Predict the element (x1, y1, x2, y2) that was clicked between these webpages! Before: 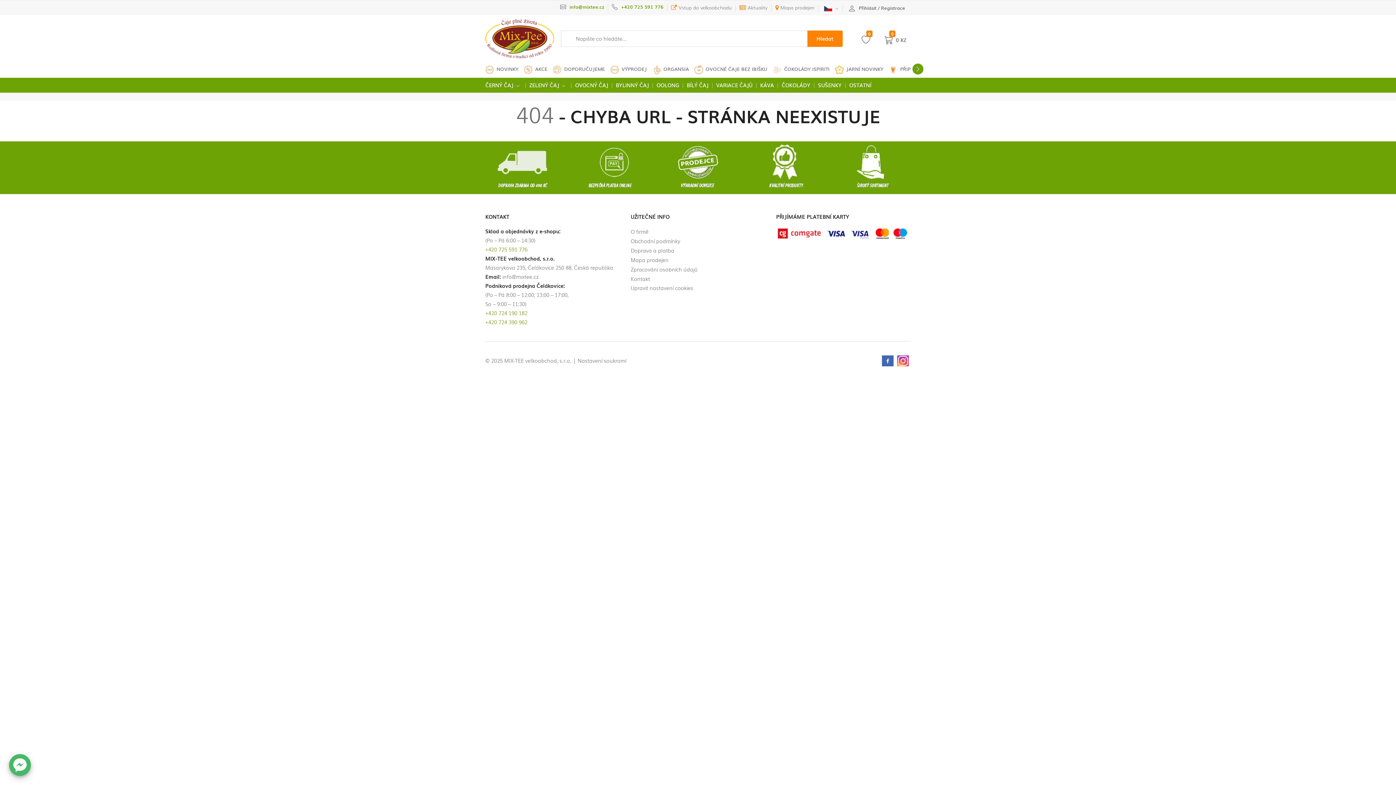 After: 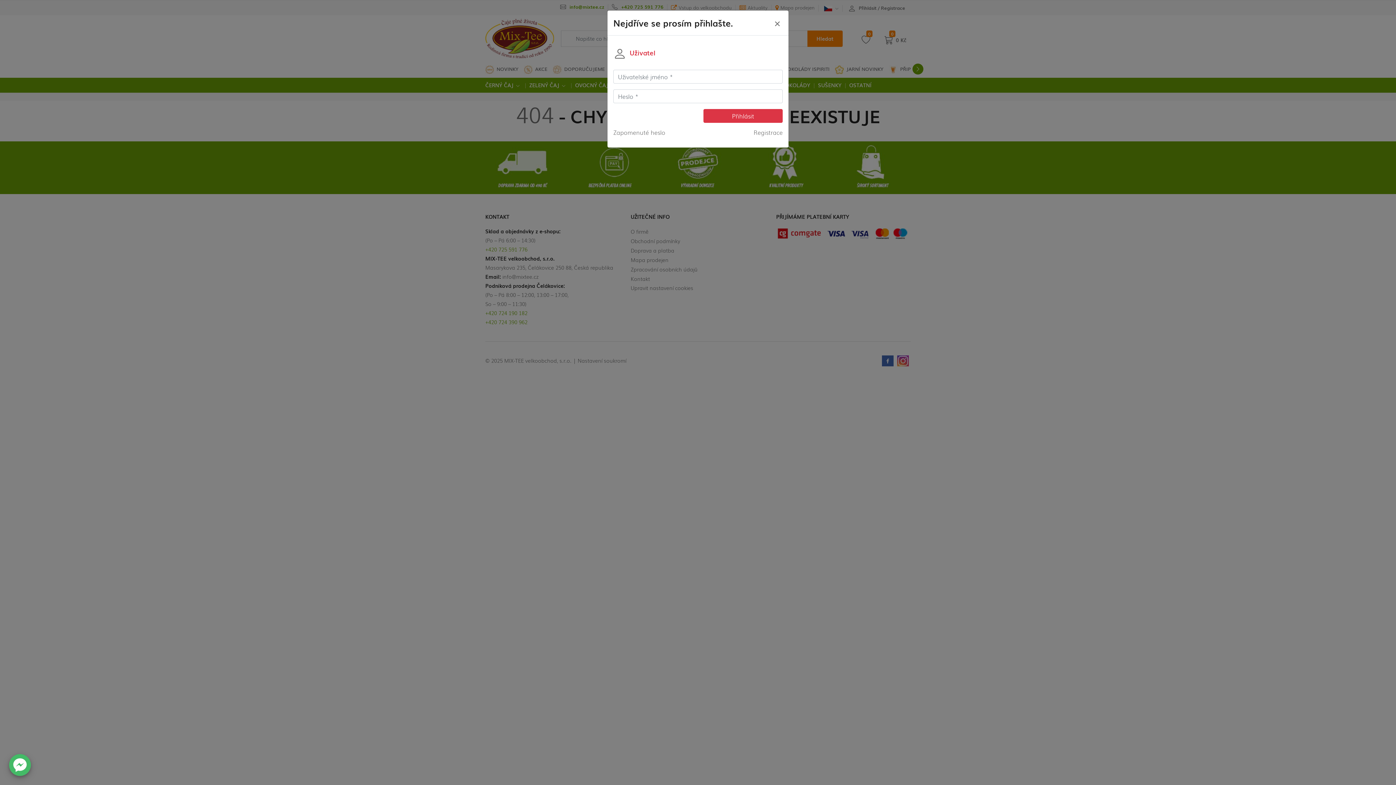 Action: label:  Přihlásit / Registrace bbox: (846, 4, 909, 11)